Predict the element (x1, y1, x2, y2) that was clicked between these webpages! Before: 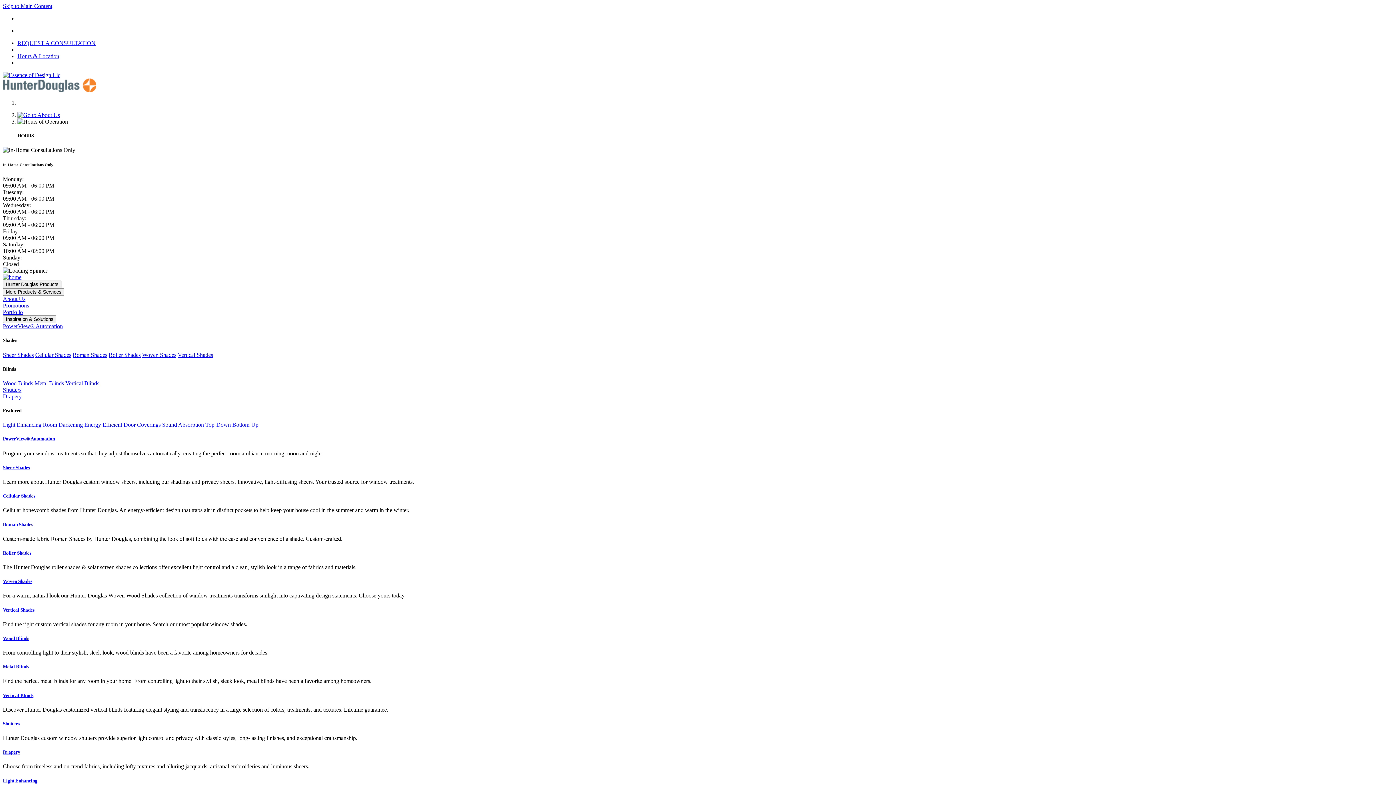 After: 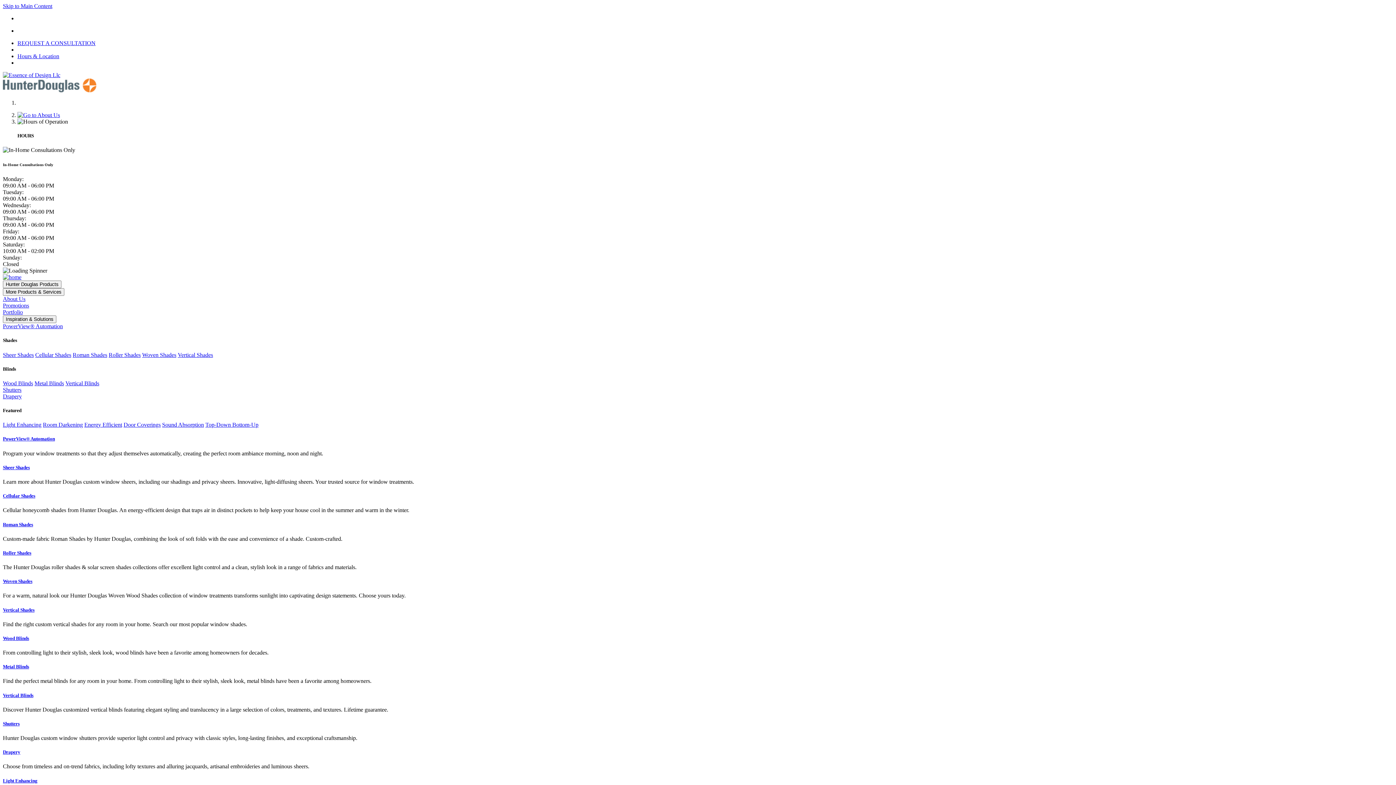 Action: bbox: (108, 351, 140, 358) label: Roller Shades